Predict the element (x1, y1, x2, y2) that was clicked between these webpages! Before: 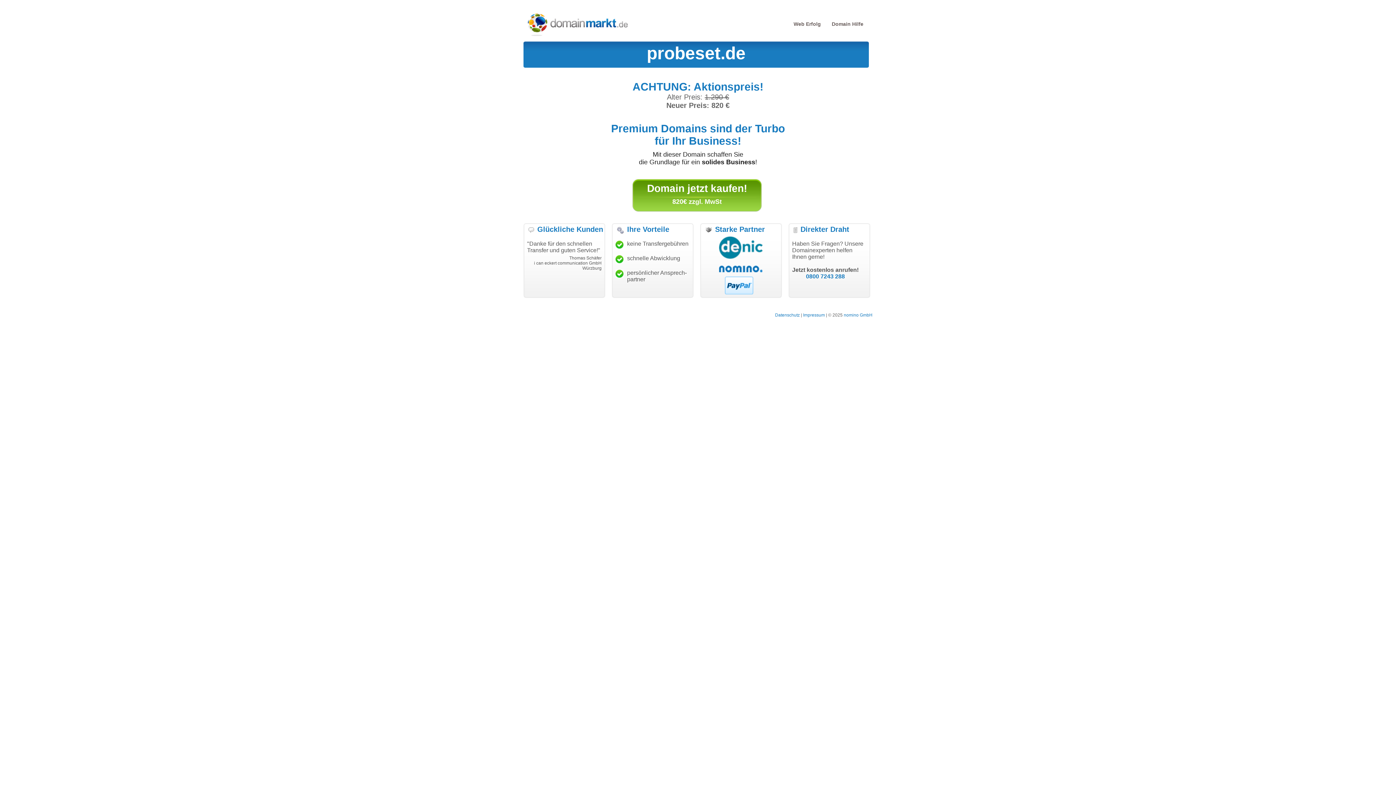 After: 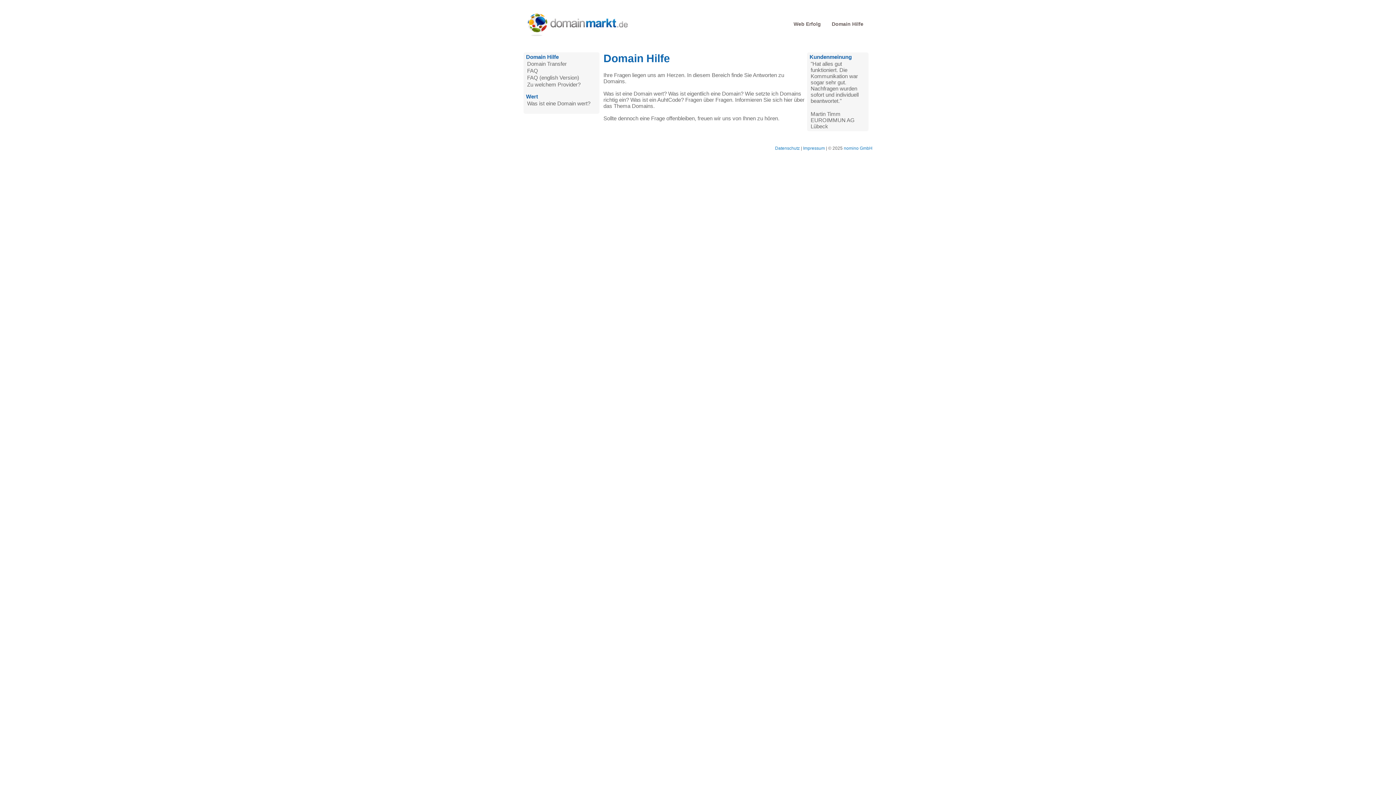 Action: bbox: (832, 21, 863, 26) label: Domain Hilfe